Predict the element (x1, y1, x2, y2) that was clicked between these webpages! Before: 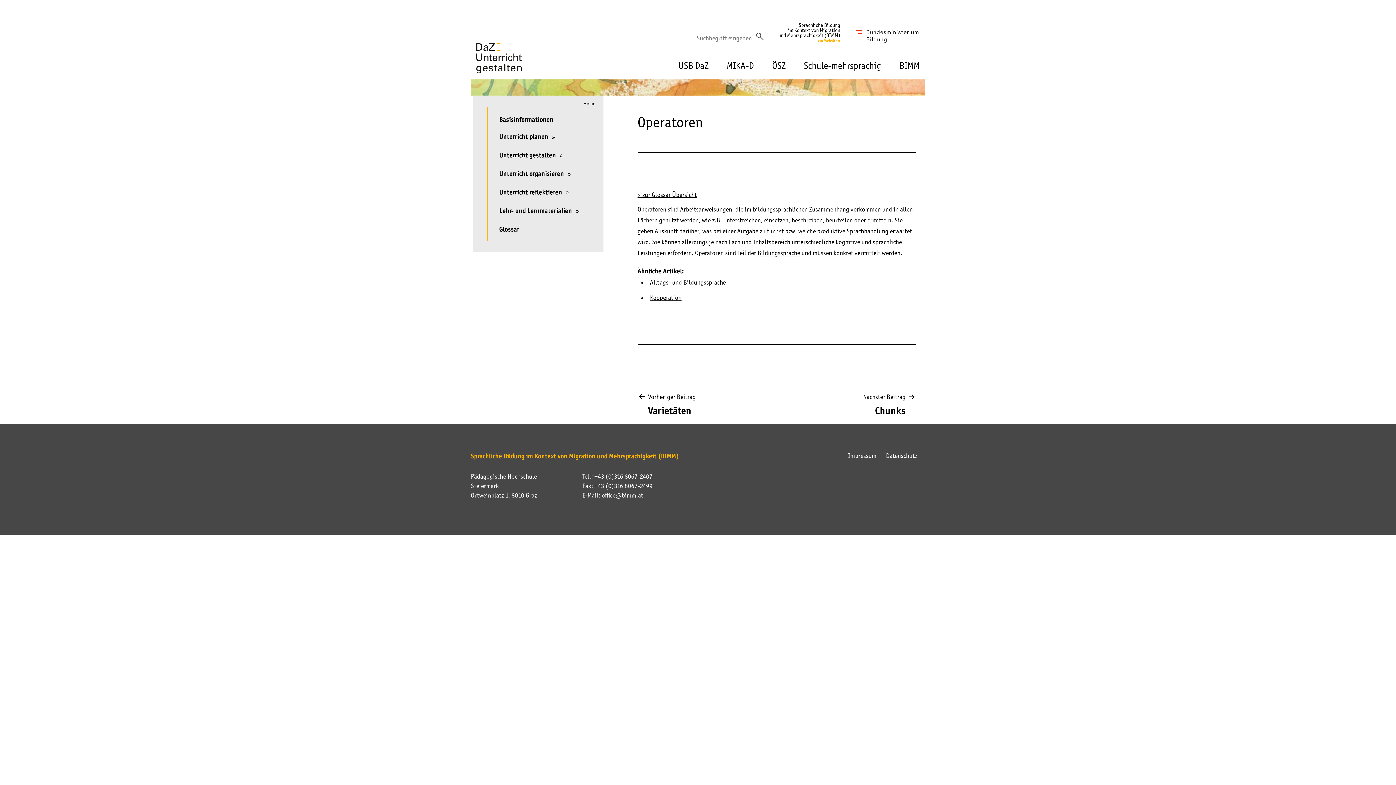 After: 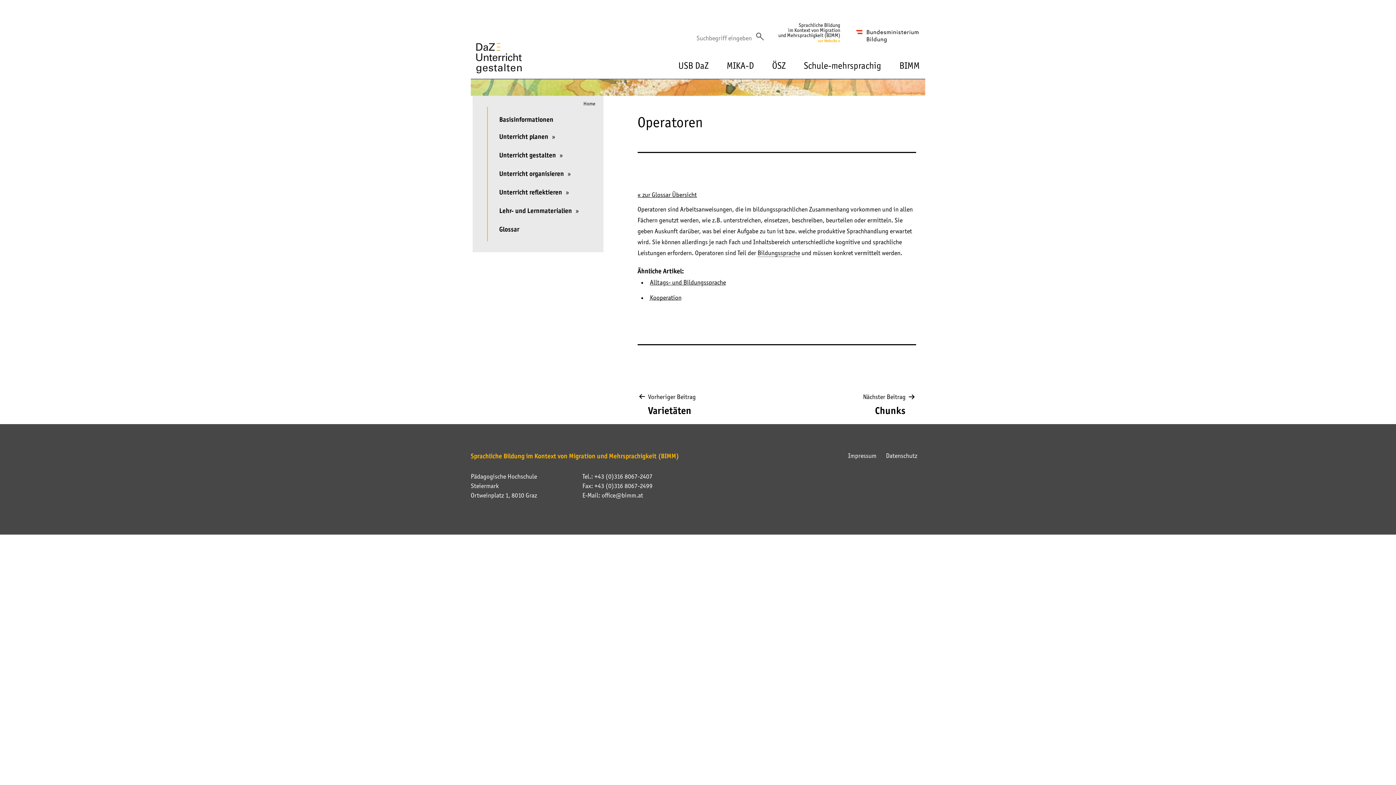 Action: bbox: (650, 294, 681, 301) label: Kooperation